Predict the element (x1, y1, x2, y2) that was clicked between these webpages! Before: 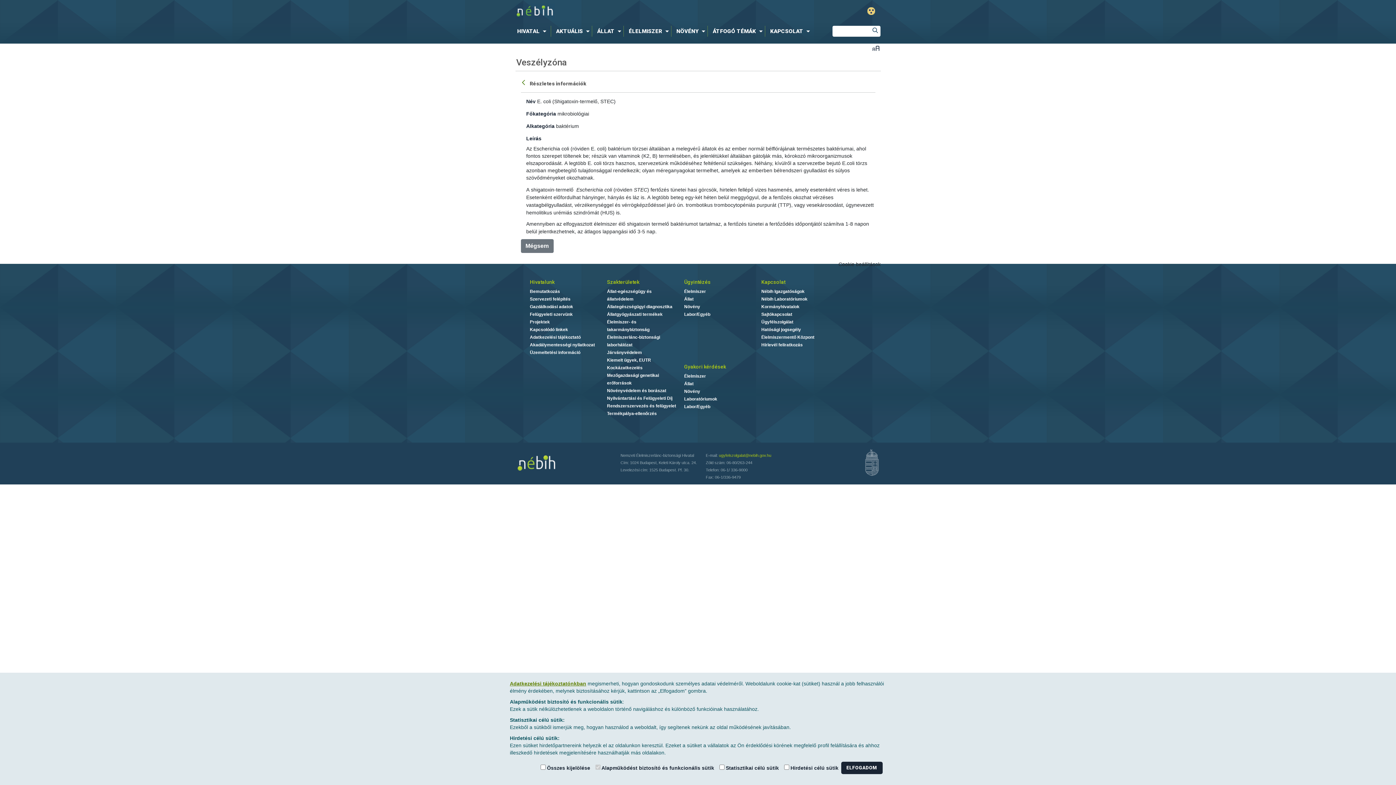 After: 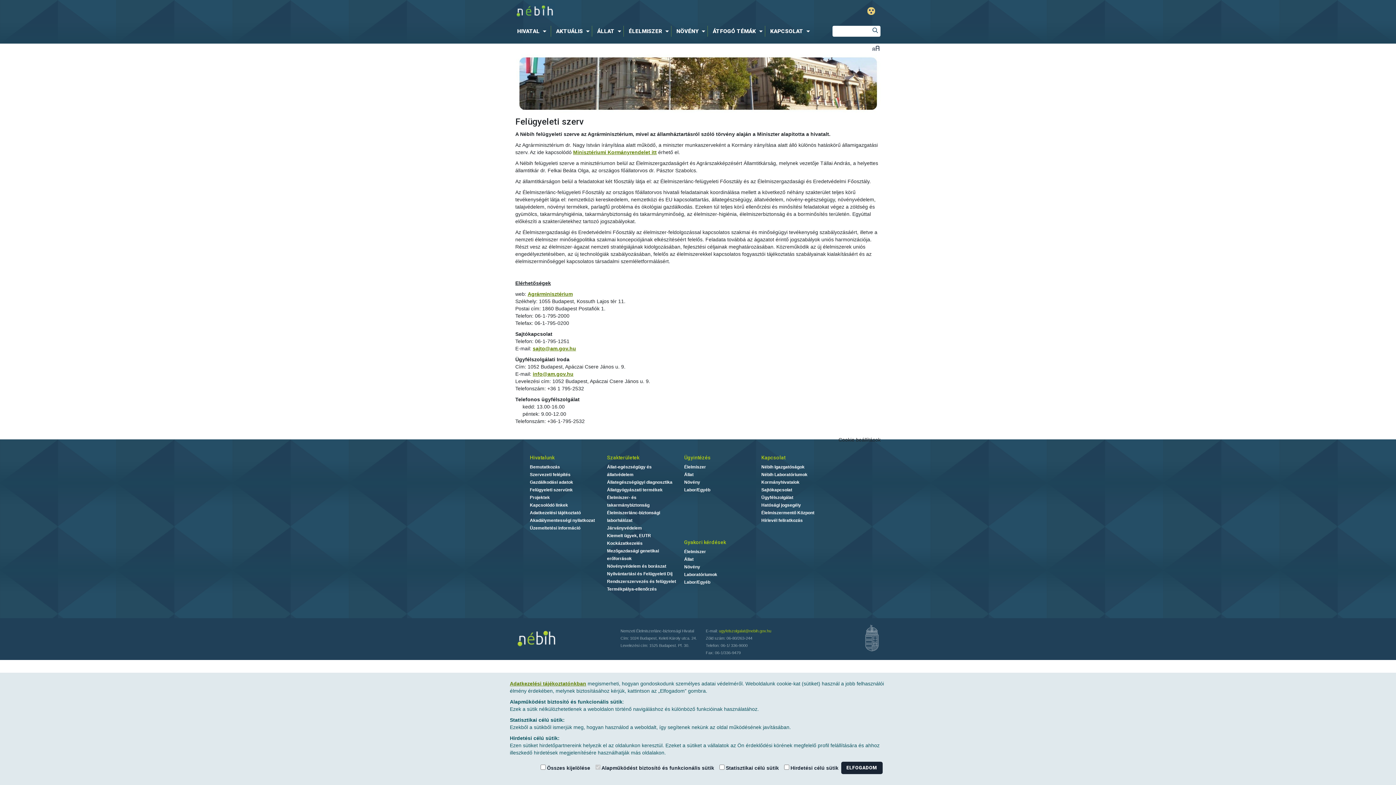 Action: bbox: (530, 311, 572, 317) label: Felügyeleti szervünk